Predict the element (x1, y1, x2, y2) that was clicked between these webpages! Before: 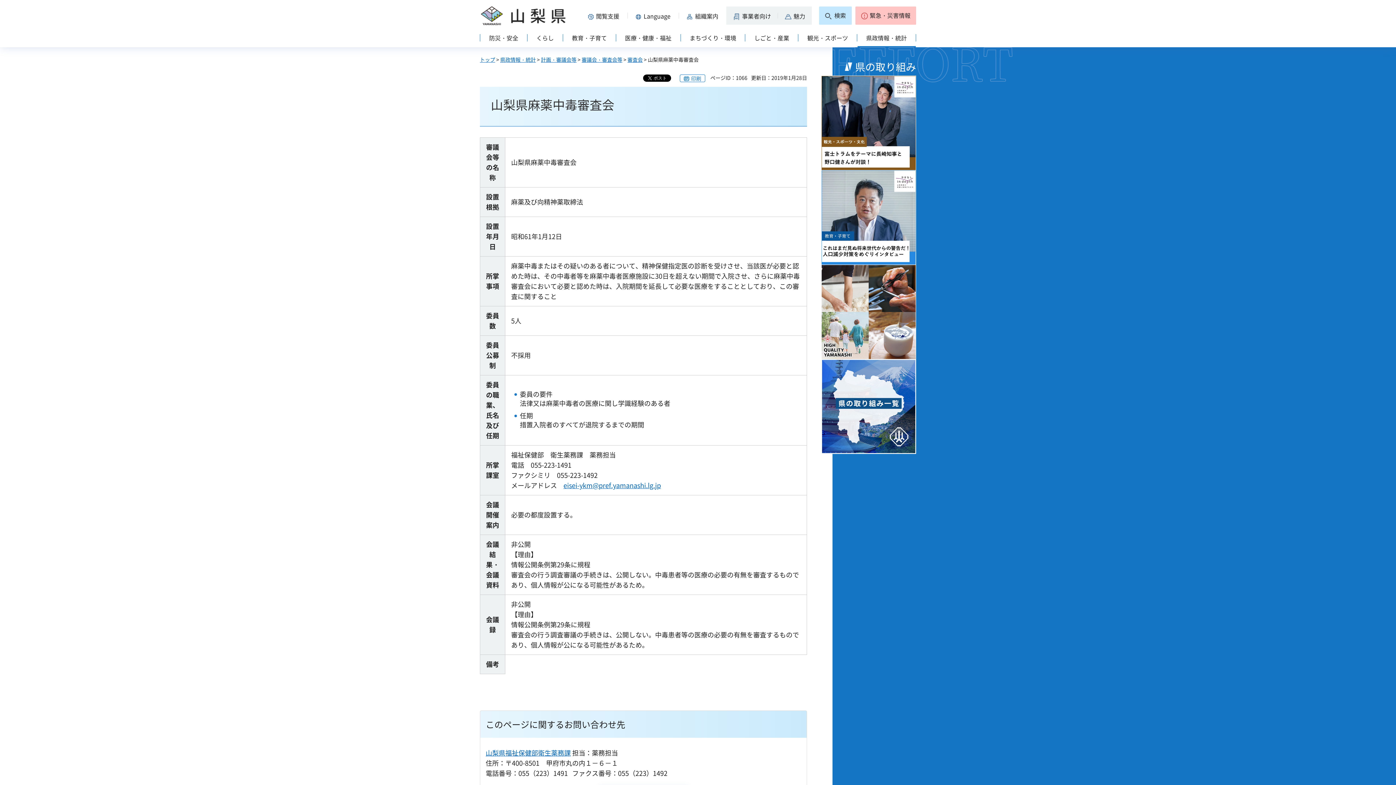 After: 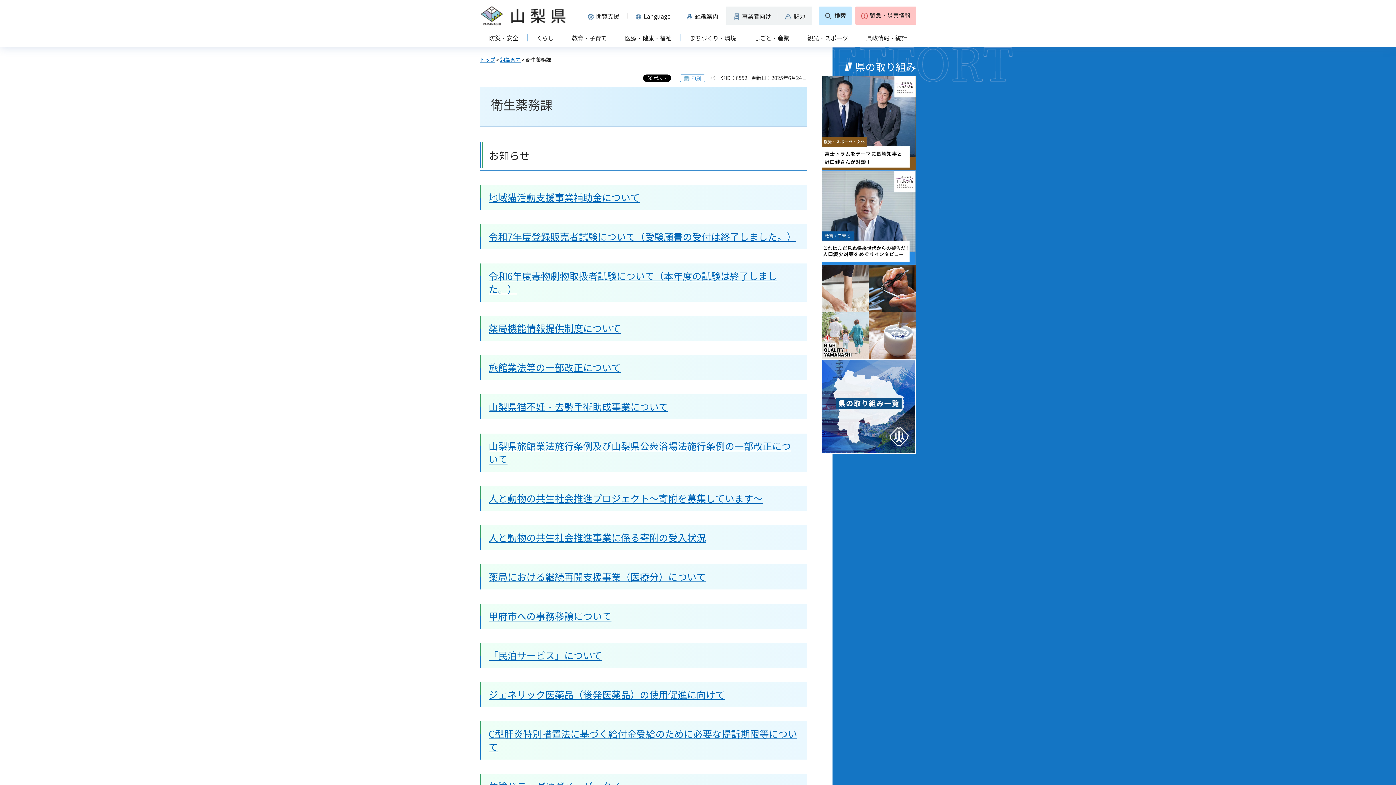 Action: label: 山梨県福祉保健部衛生薬務課 bbox: (485, 748, 570, 758)